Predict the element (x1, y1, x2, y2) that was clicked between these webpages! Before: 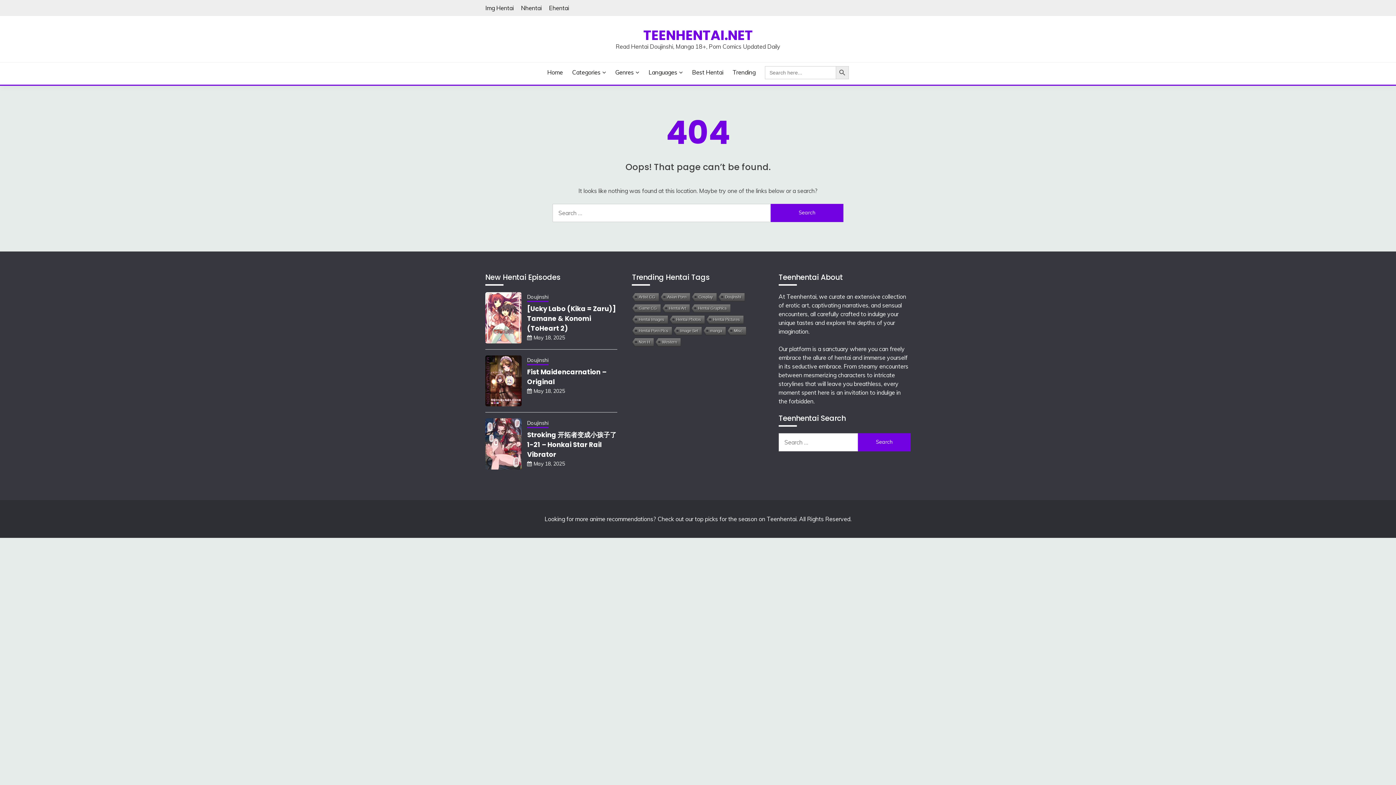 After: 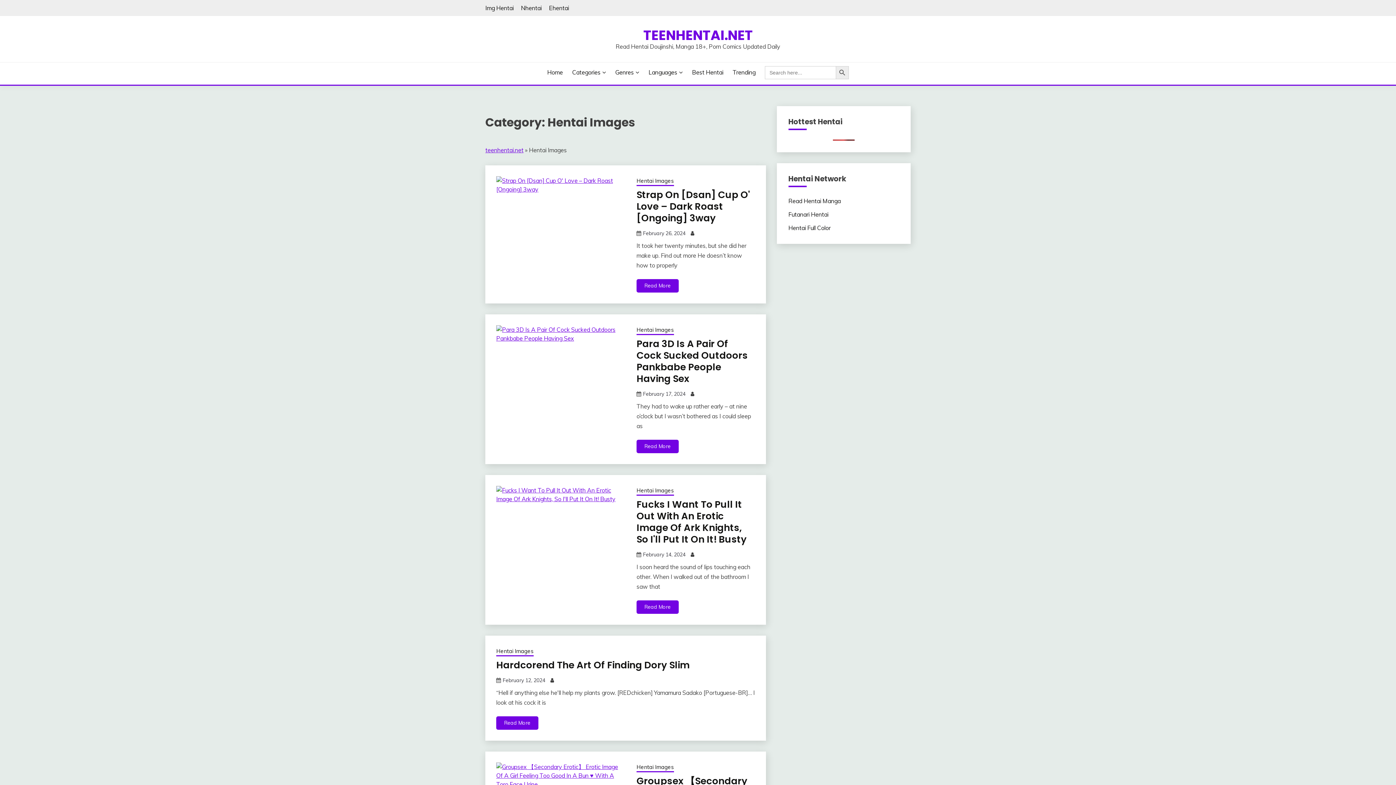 Action: bbox: (631, 315, 668, 324) label: Hentai Images